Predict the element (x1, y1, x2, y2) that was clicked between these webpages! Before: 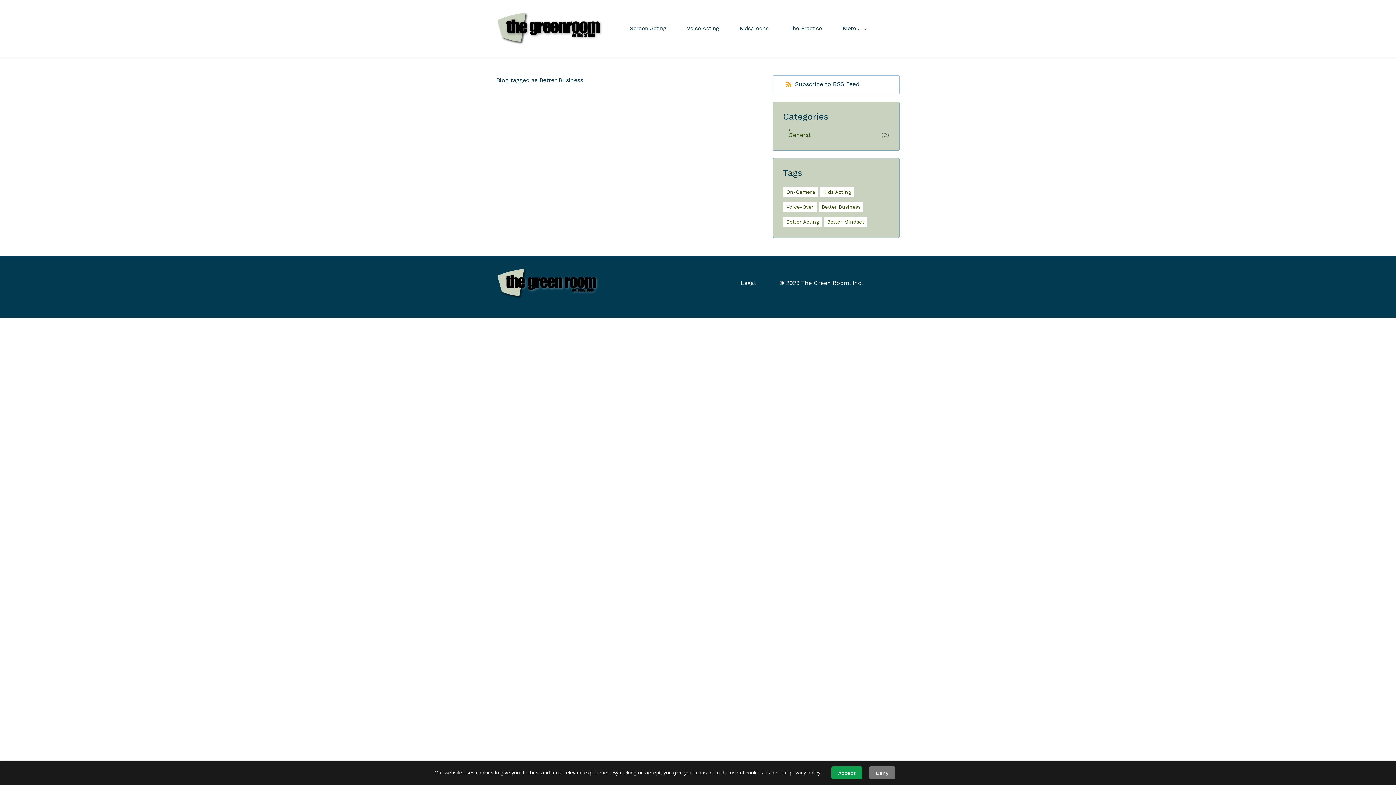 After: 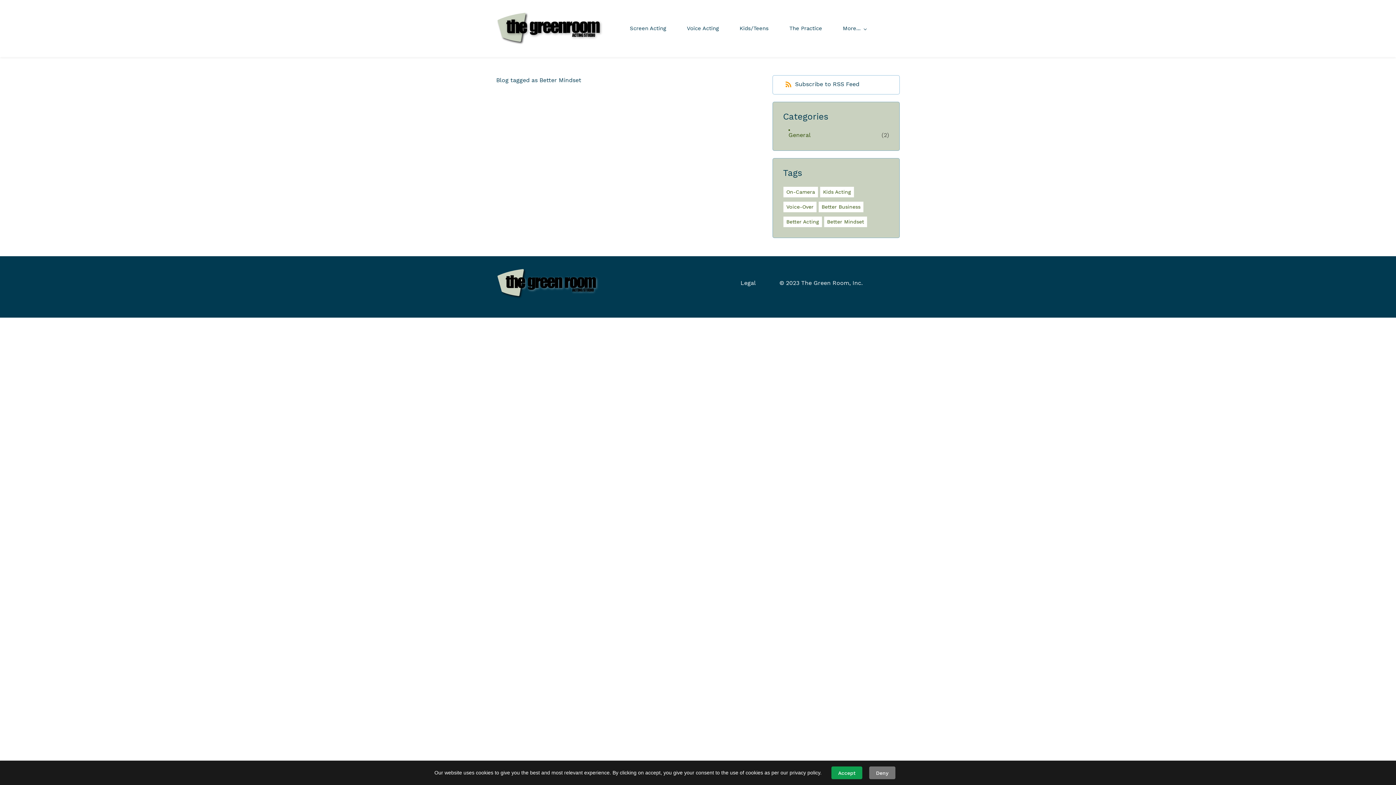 Action: bbox: (827, 218, 864, 224) label: Better Mindset